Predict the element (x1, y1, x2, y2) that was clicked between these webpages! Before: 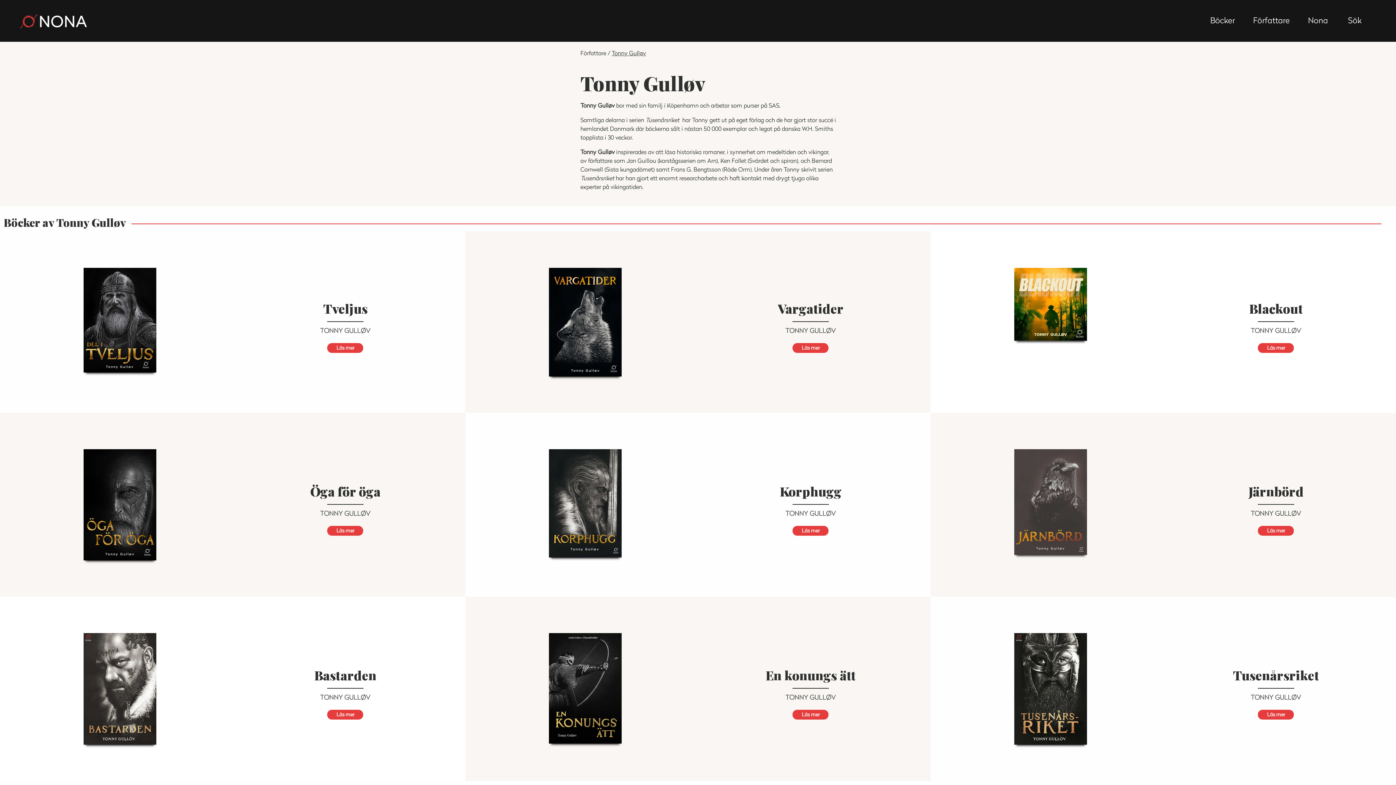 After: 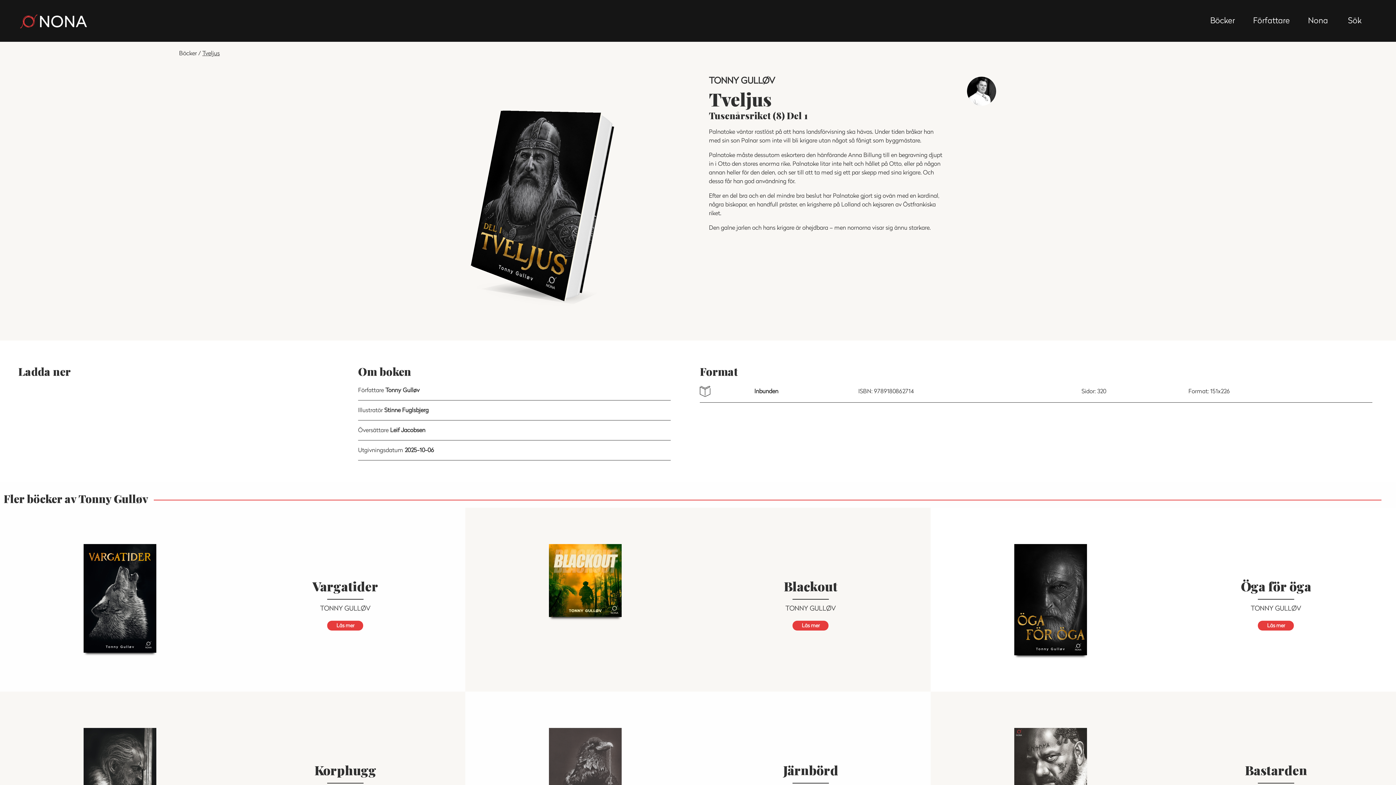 Action: bbox: (323, 300, 367, 317) label: Tveljus